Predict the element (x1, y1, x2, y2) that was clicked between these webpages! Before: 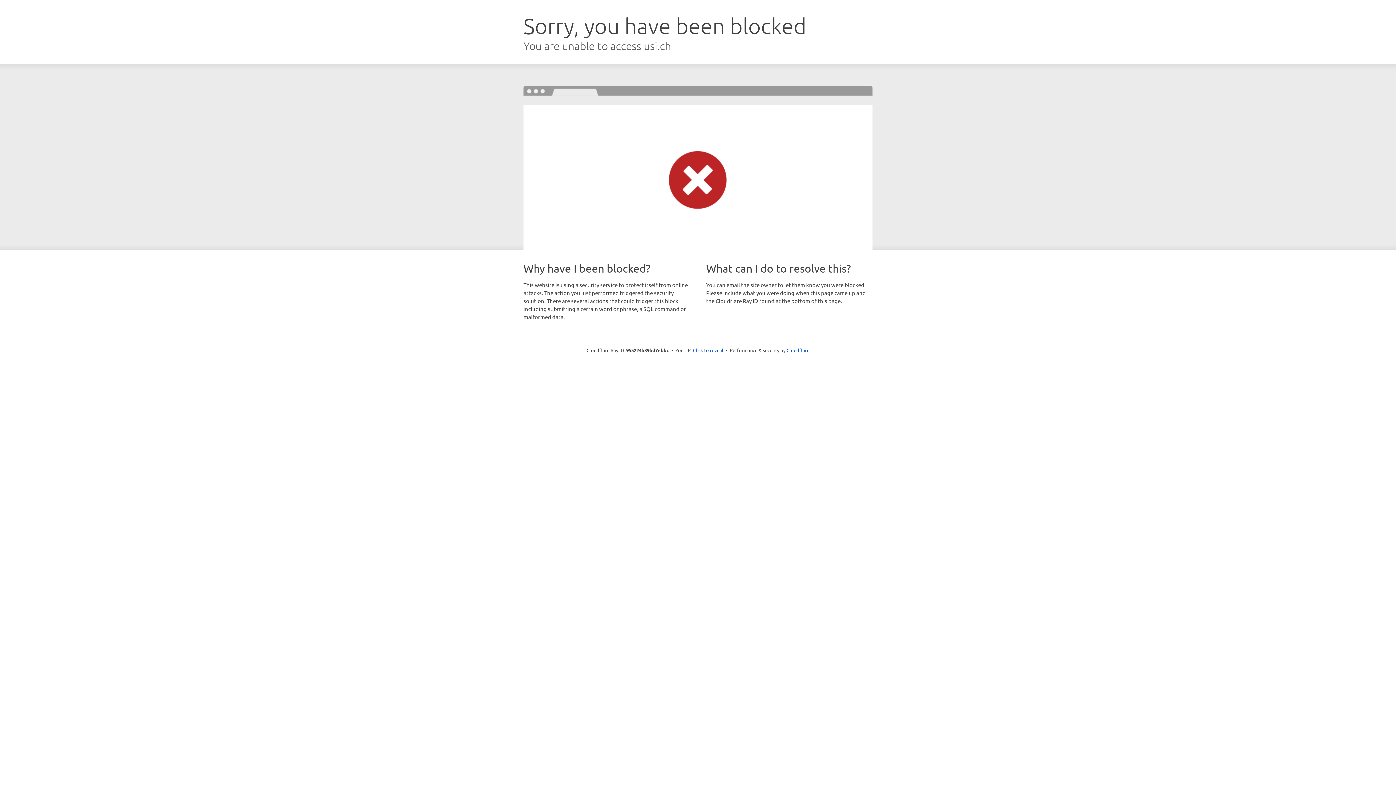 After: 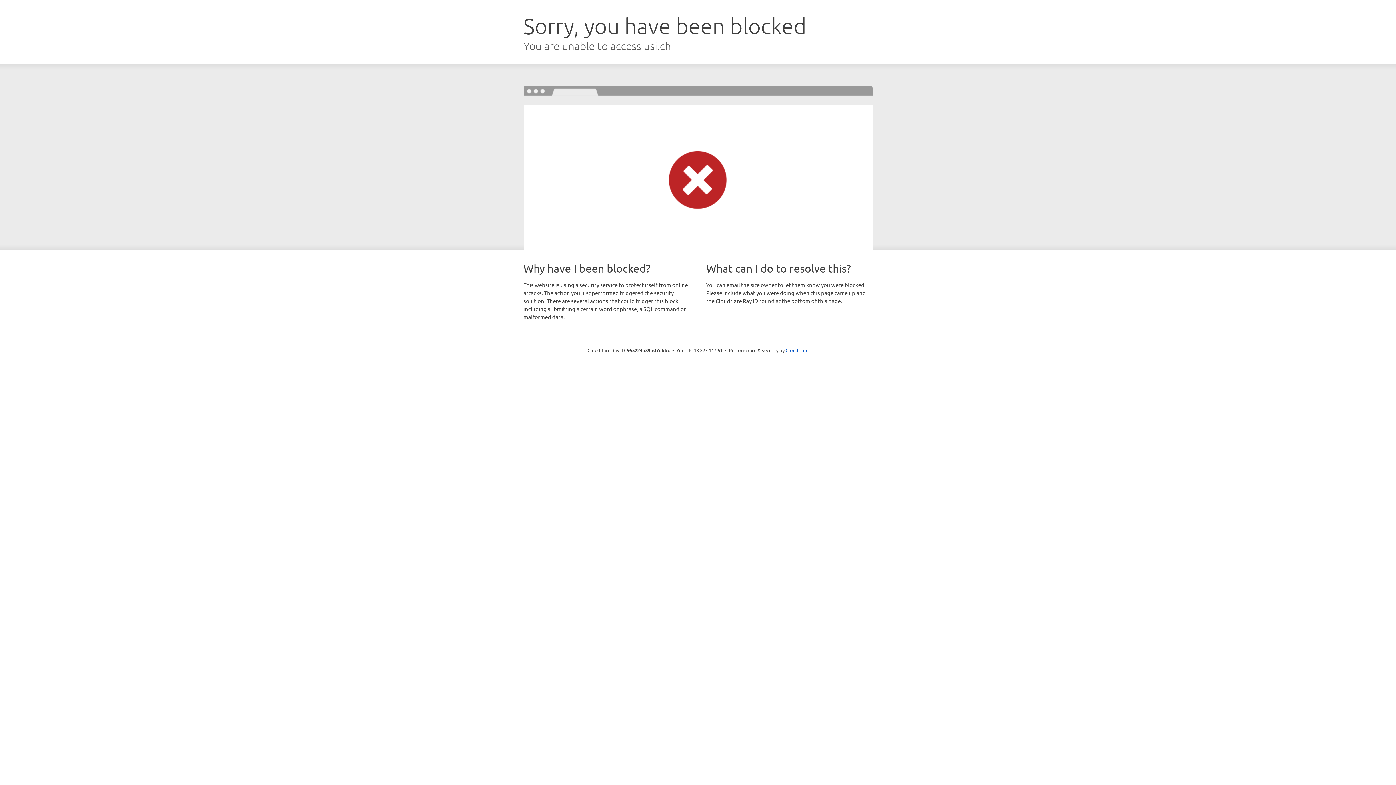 Action: label: Click to reveal bbox: (693, 346, 723, 353)